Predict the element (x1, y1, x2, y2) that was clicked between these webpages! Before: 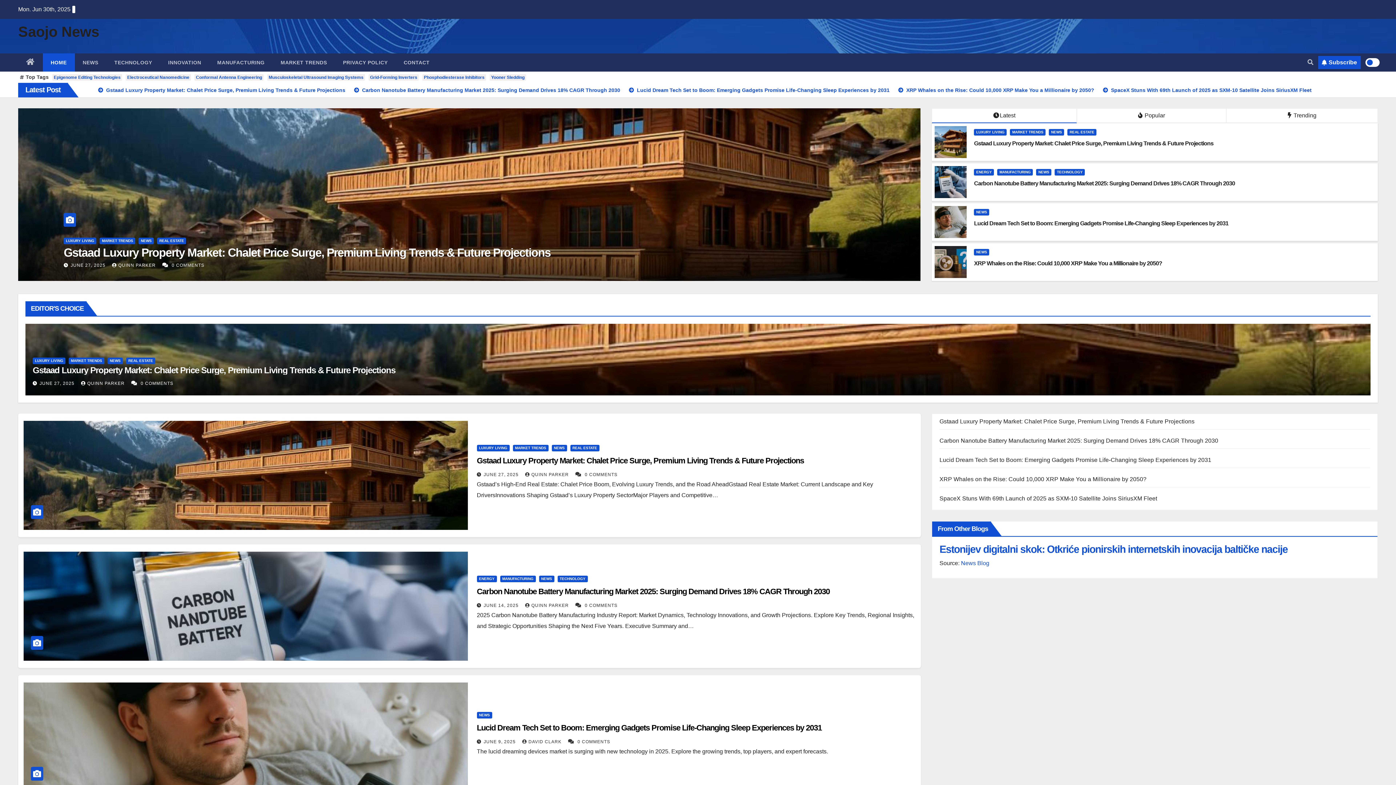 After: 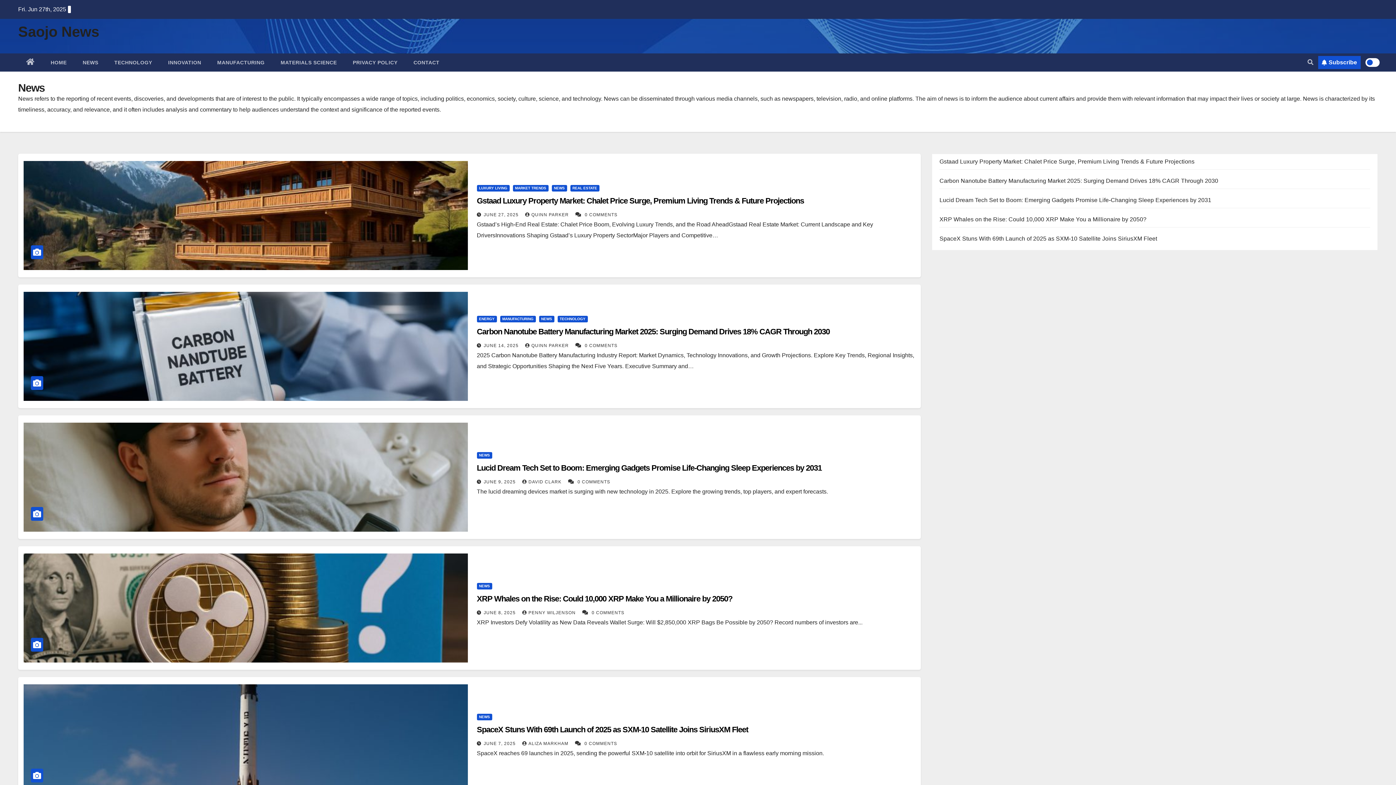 Action: bbox: (1049, 129, 1064, 135) label: NEWS